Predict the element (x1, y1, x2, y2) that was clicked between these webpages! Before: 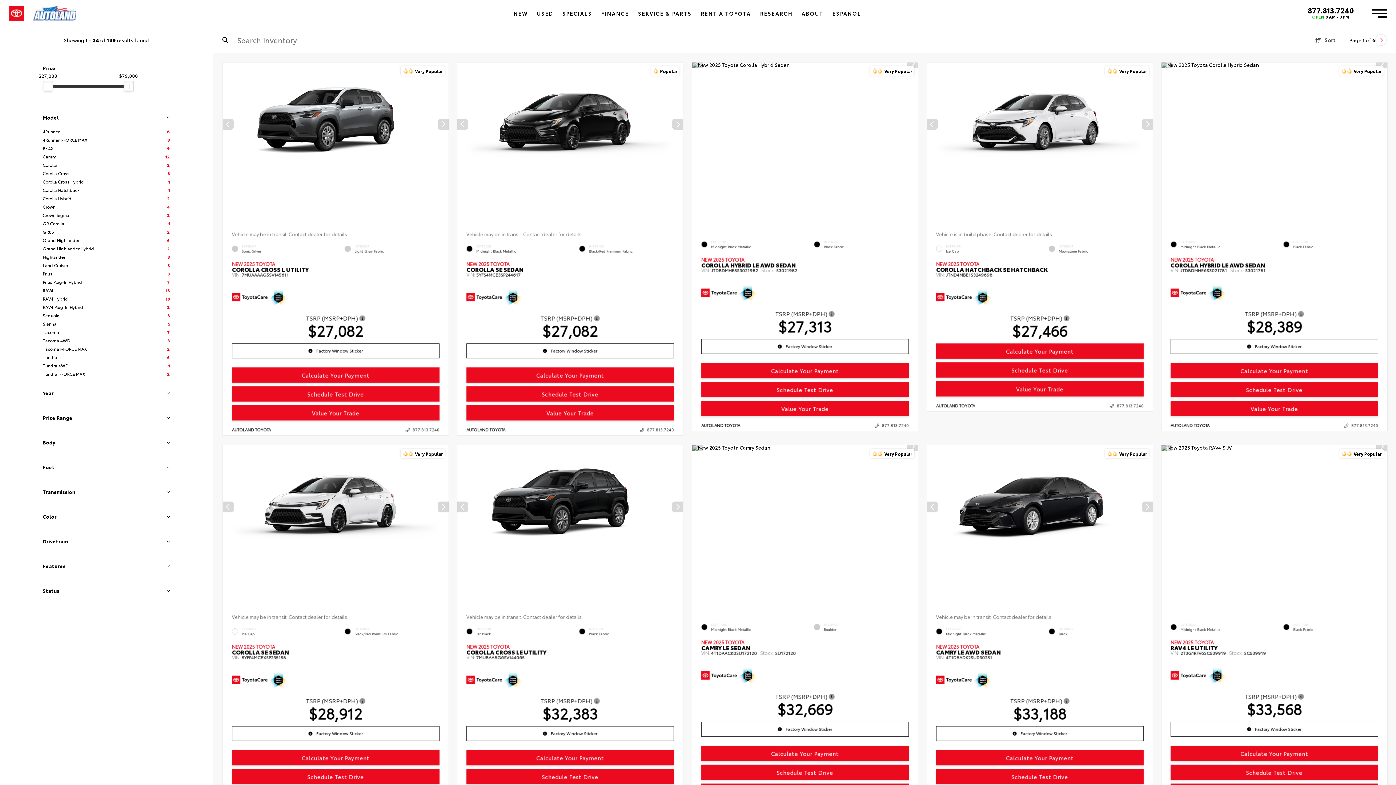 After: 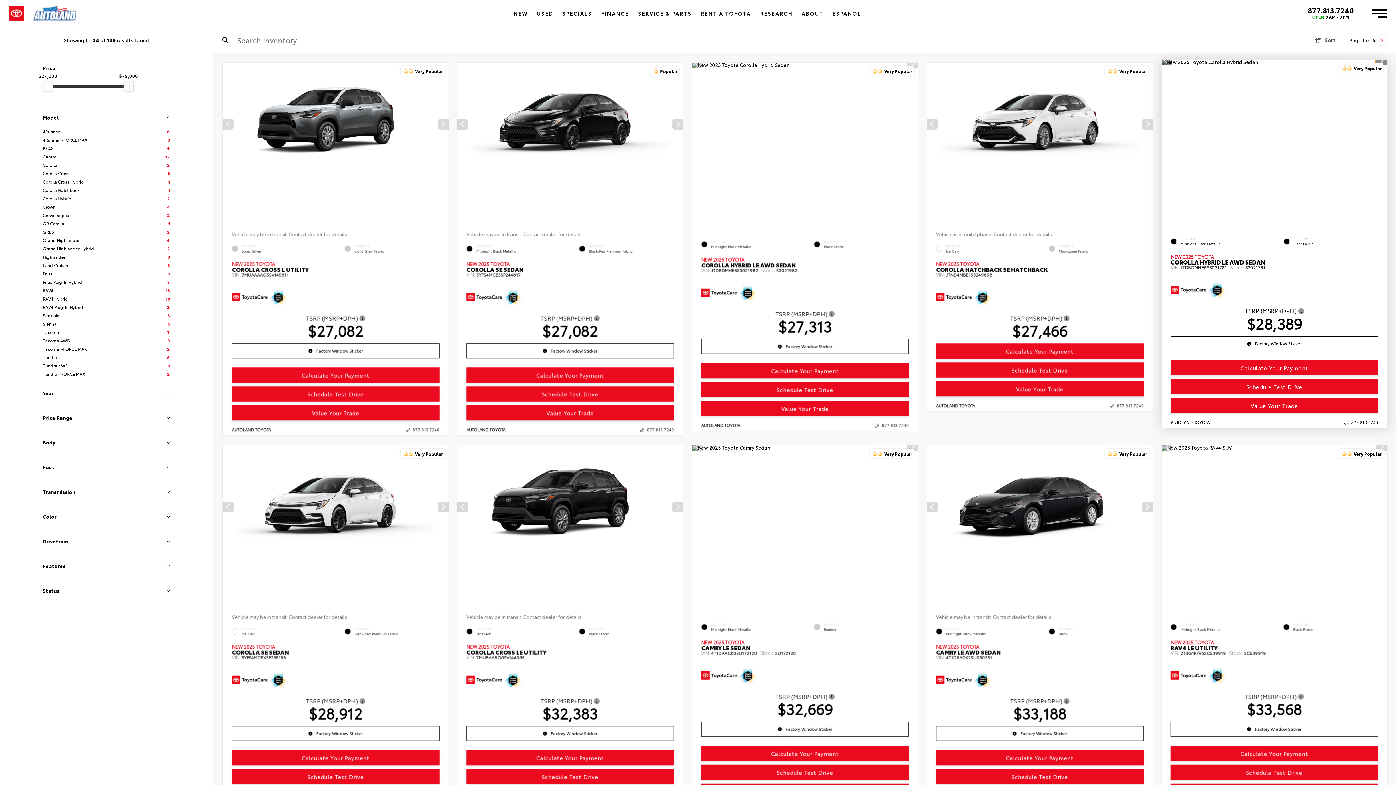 Action: label: Next slide bbox: (1375, 57, 1388, 69)